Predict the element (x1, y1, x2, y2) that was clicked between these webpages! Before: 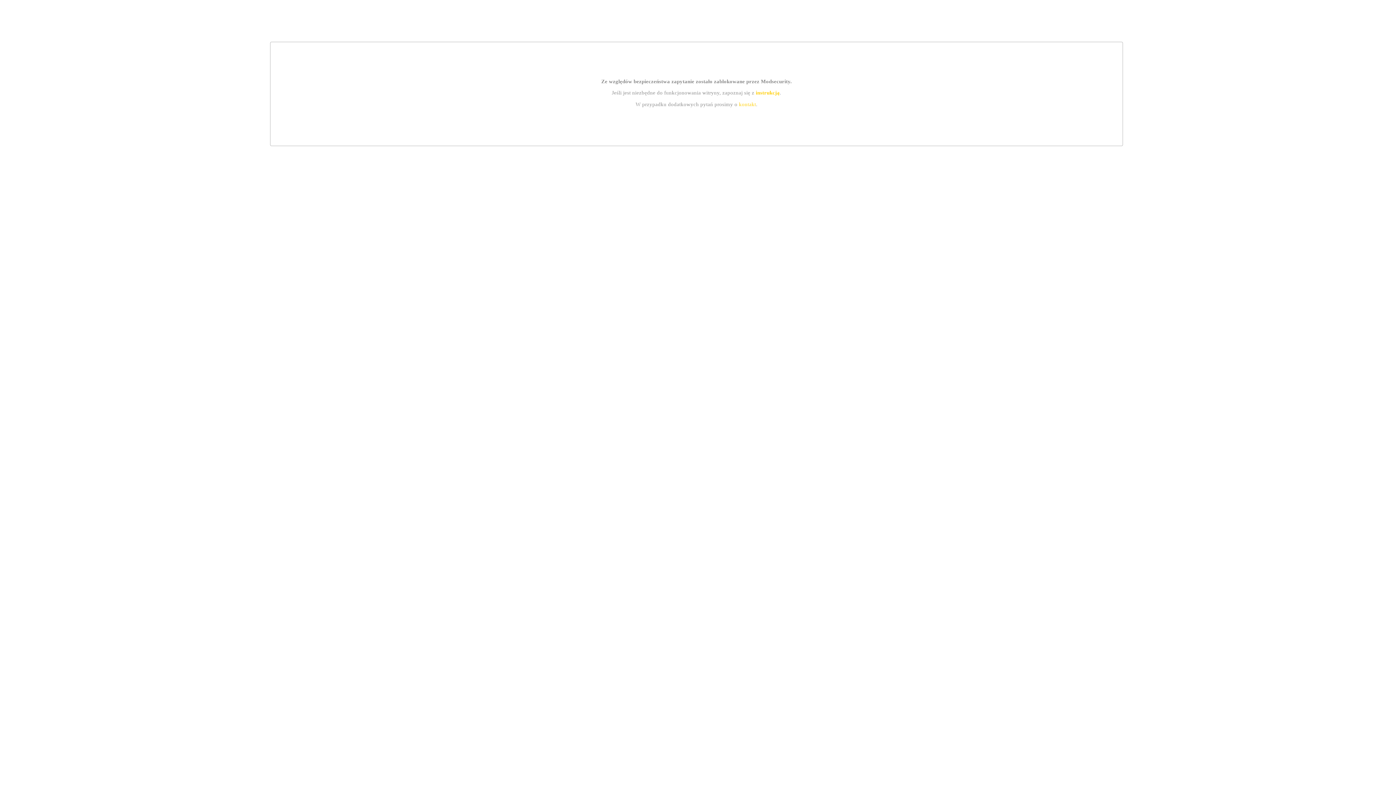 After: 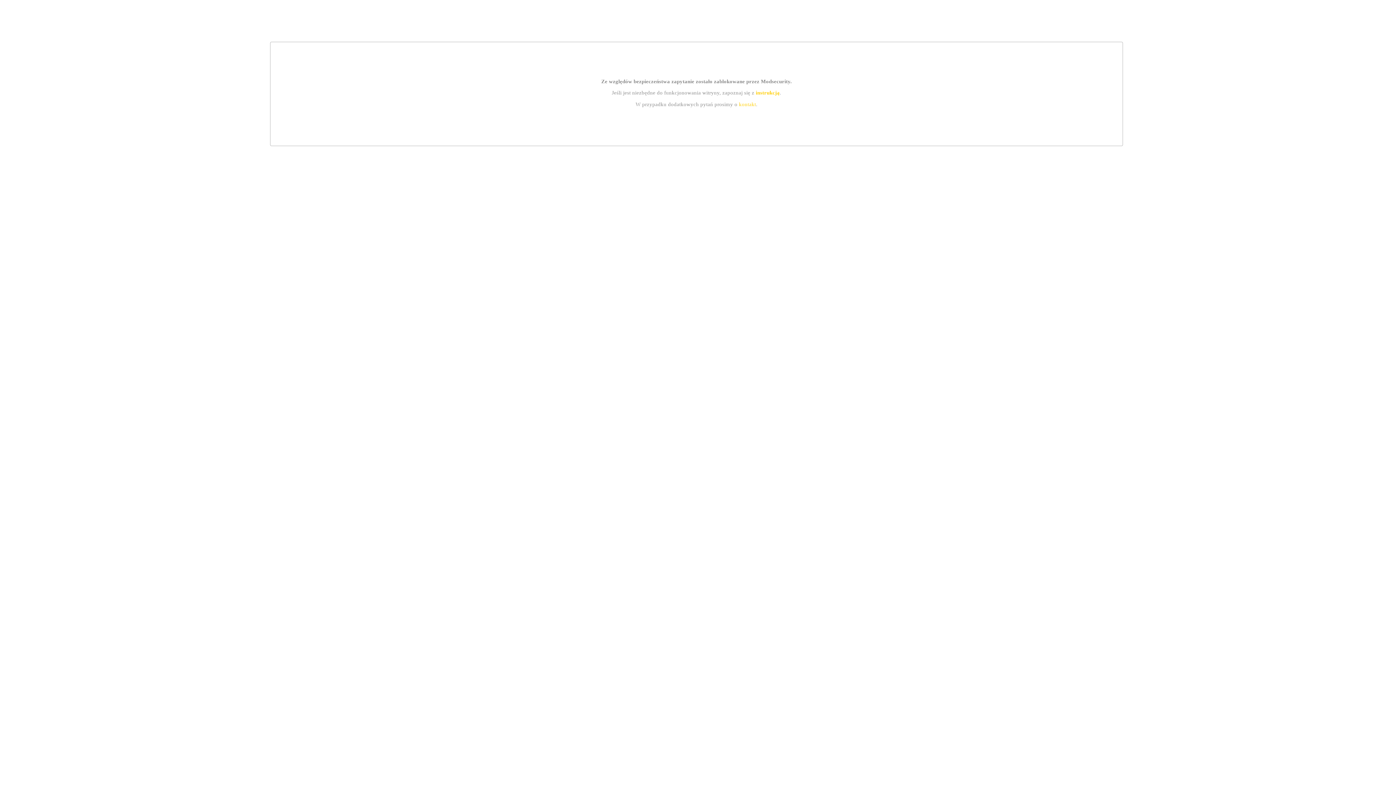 Action: bbox: (739, 101, 756, 107) label: kontakt